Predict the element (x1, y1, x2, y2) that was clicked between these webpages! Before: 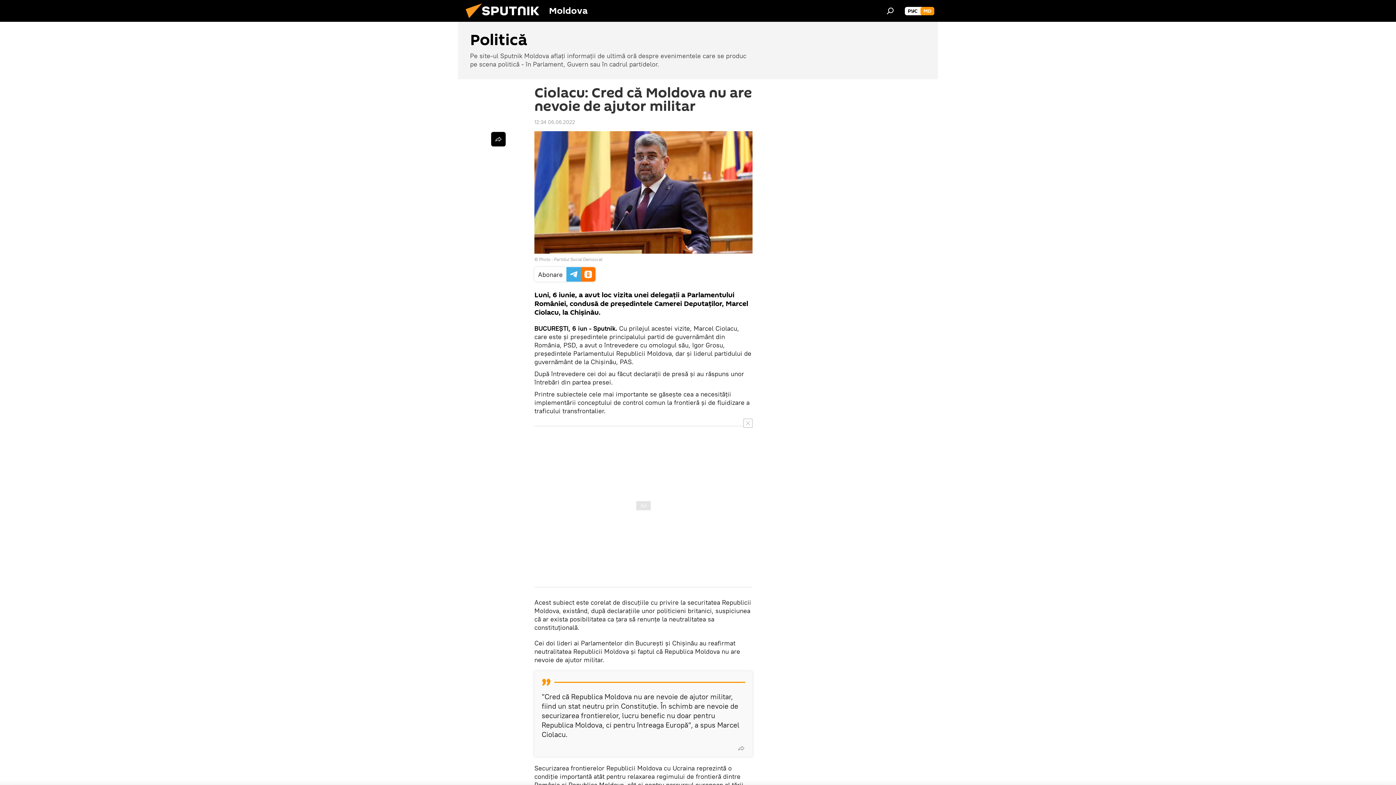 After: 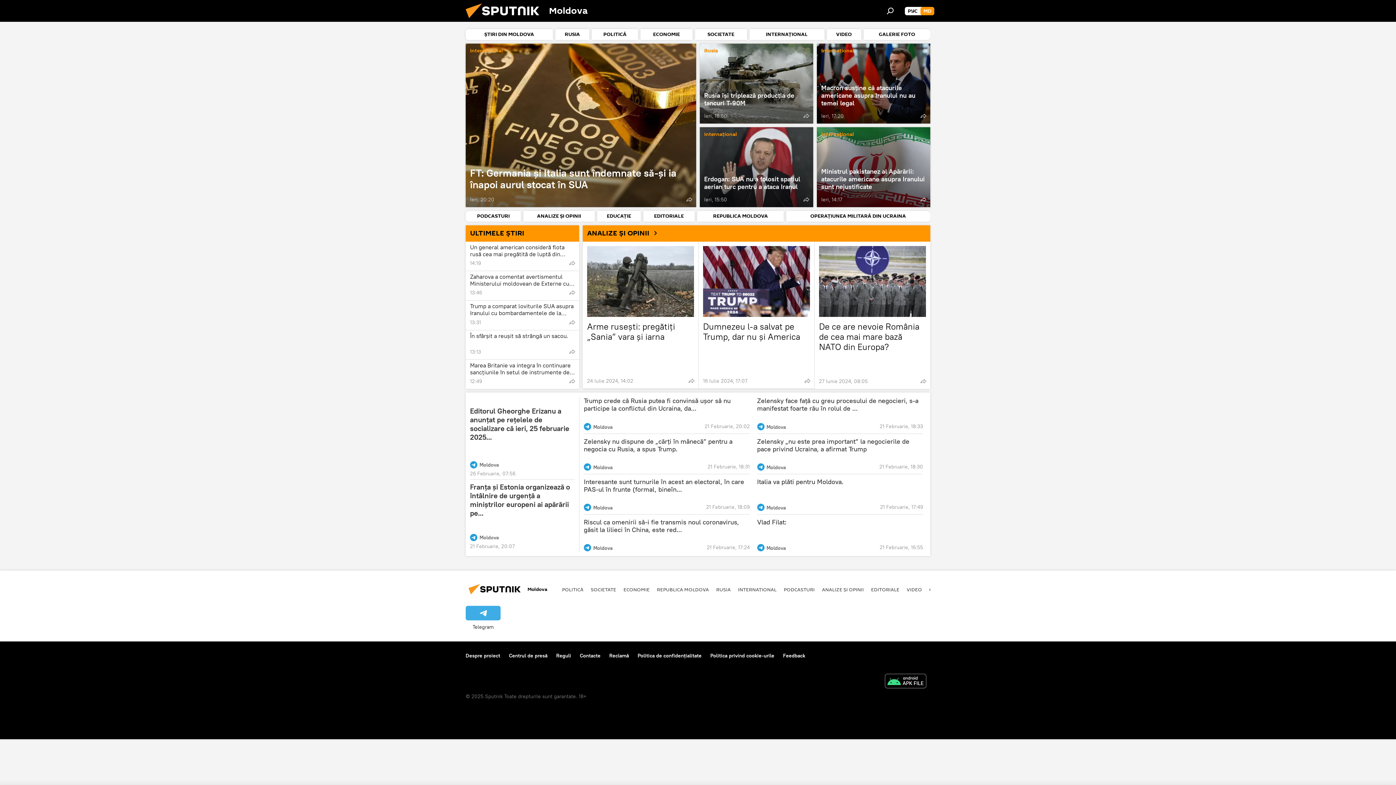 Action: bbox: (461, 16, 549, 23)